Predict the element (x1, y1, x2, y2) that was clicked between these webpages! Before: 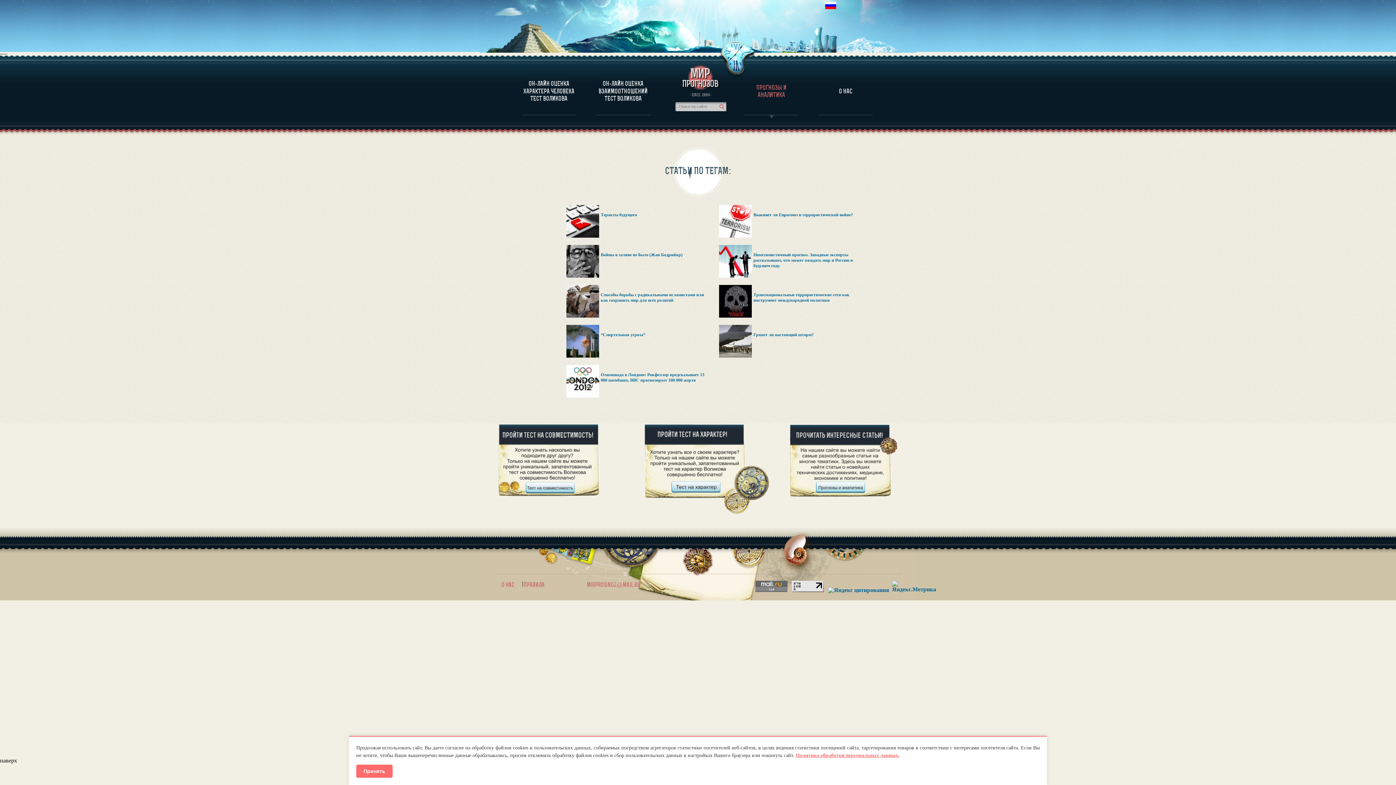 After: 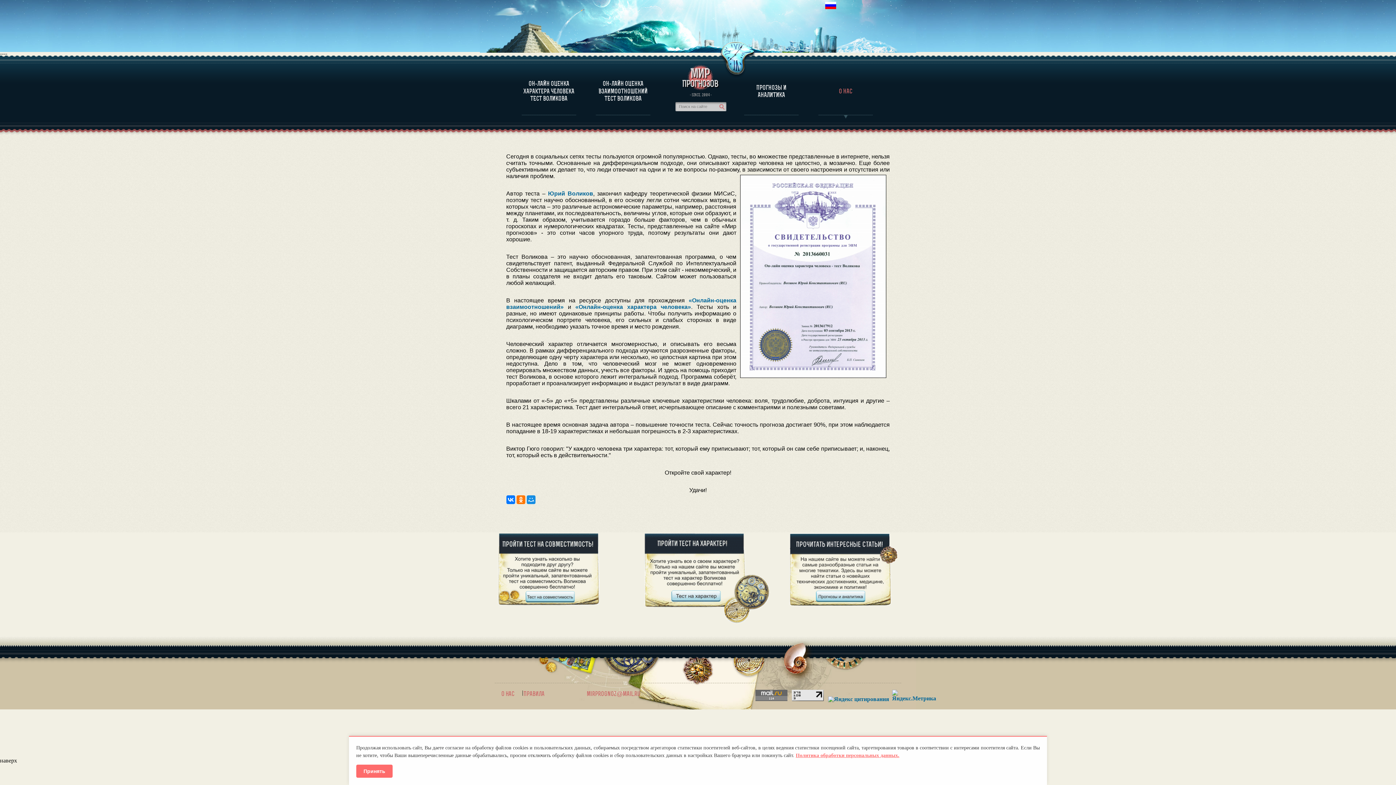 Action: bbox: (501, 581, 522, 589) label: О нас